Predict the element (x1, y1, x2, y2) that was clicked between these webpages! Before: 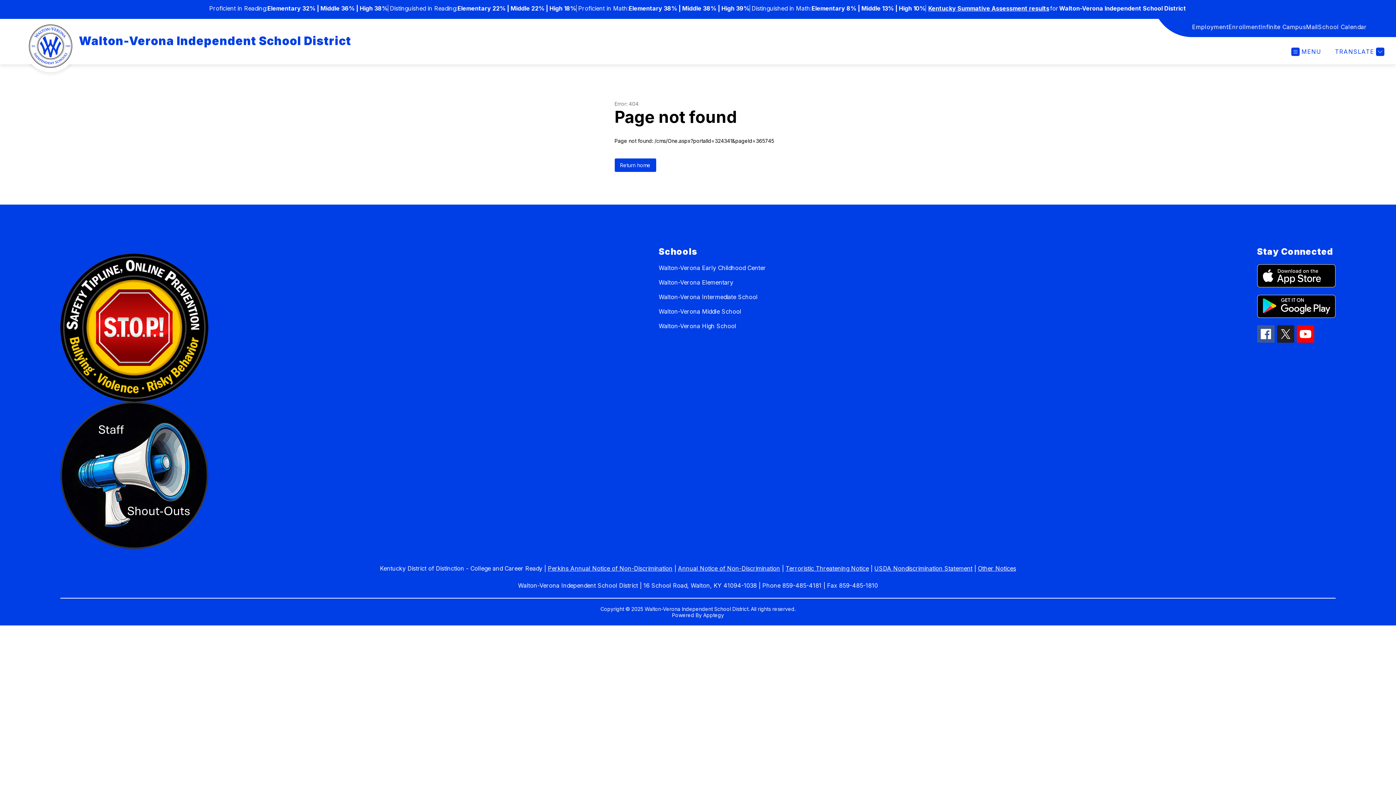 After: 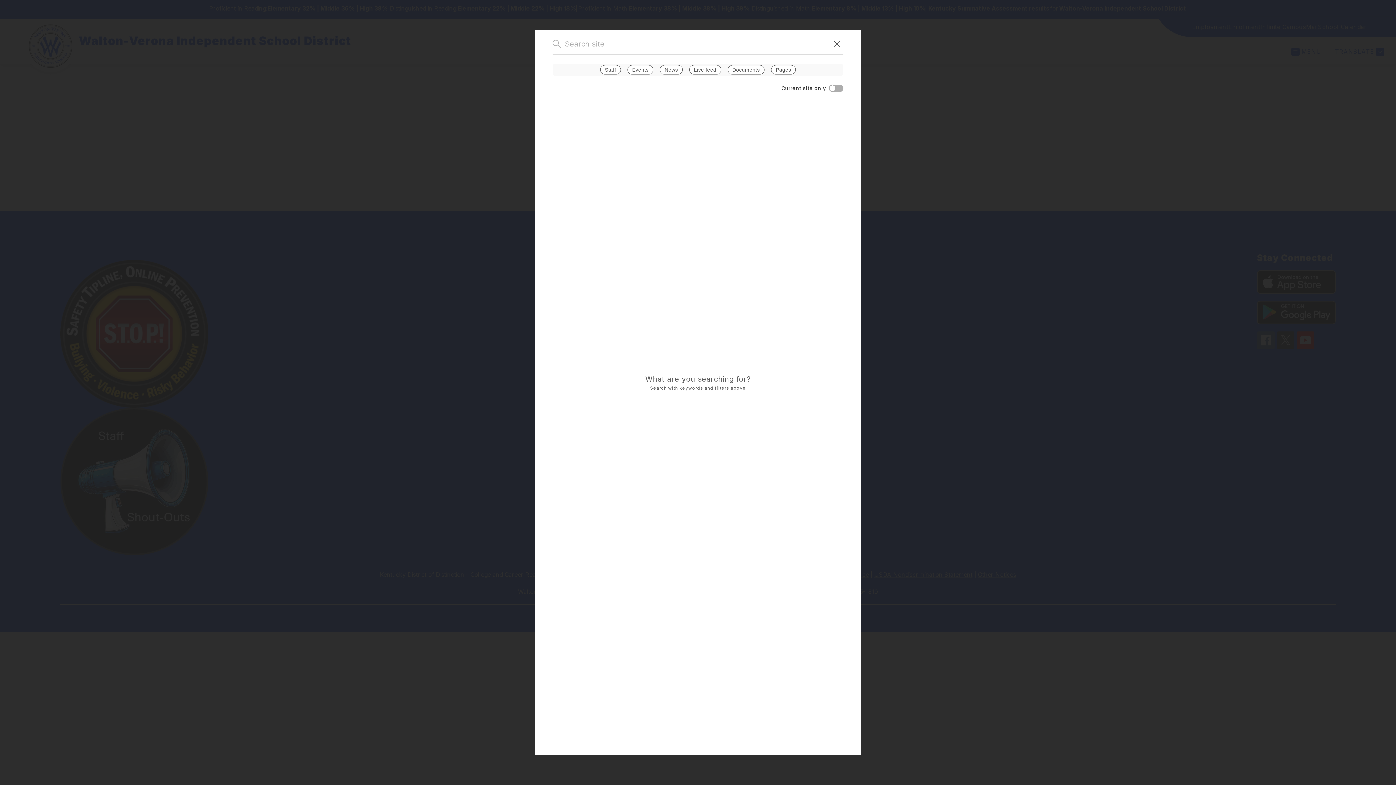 Action: label: SEARCH SITE bbox: (1377, 22, 1386, 31)